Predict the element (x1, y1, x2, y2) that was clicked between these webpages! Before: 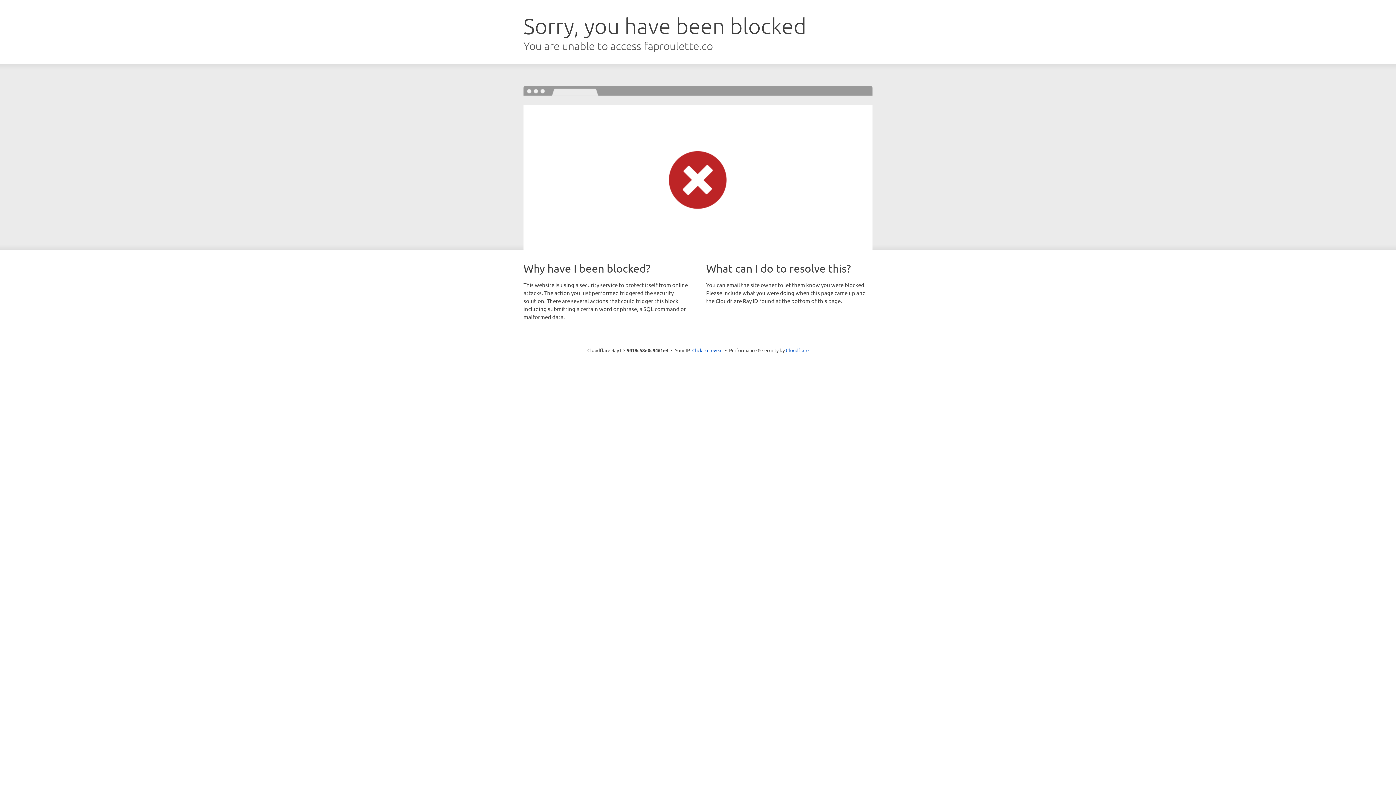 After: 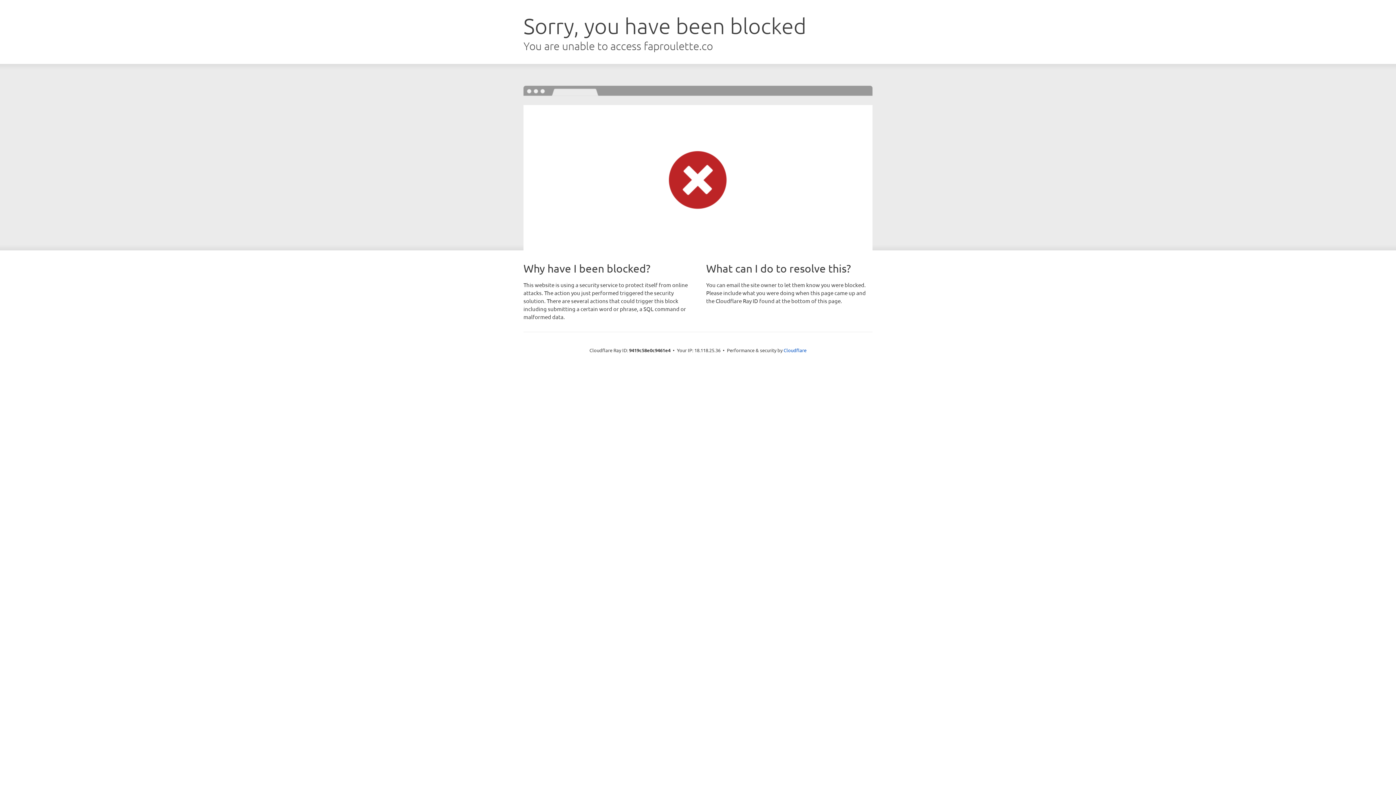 Action: label: Click to reveal bbox: (692, 346, 722, 353)